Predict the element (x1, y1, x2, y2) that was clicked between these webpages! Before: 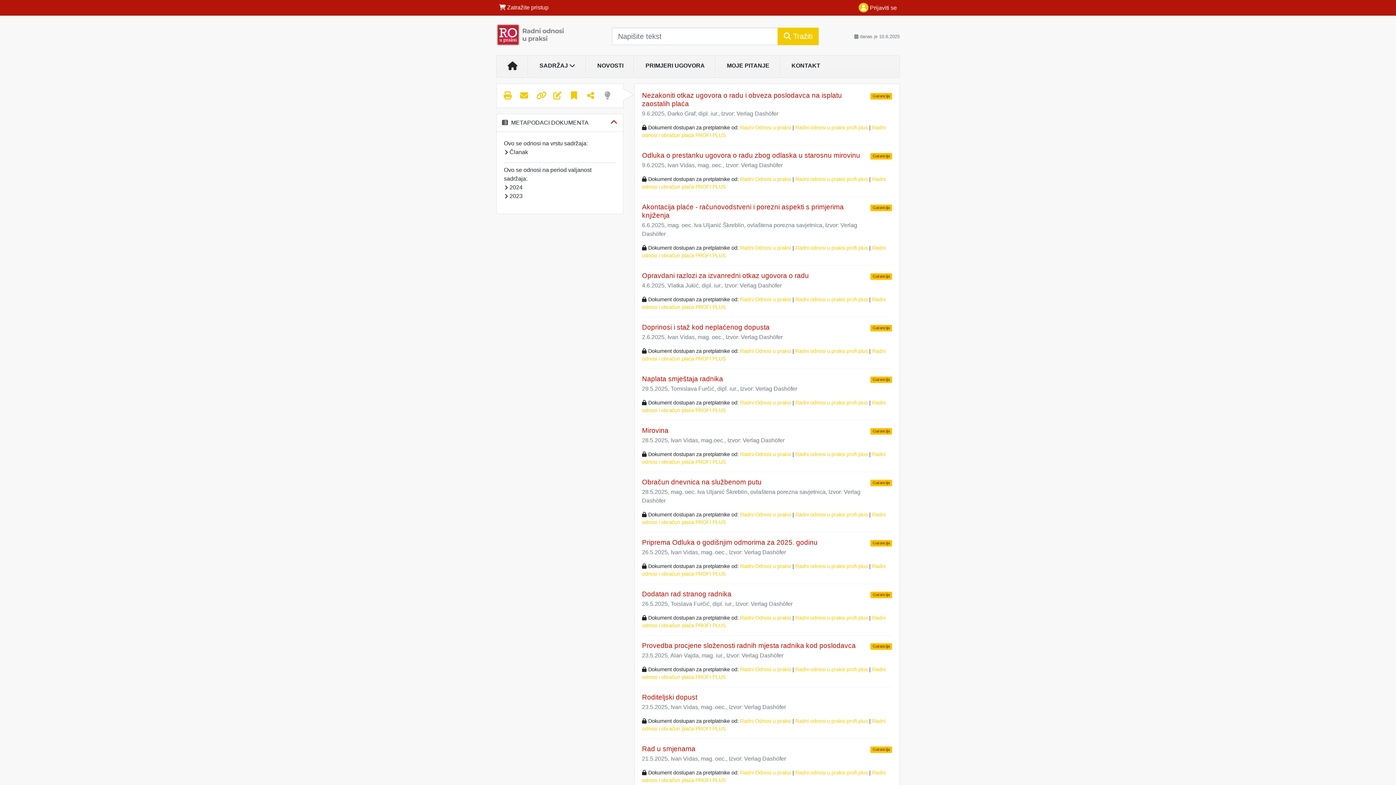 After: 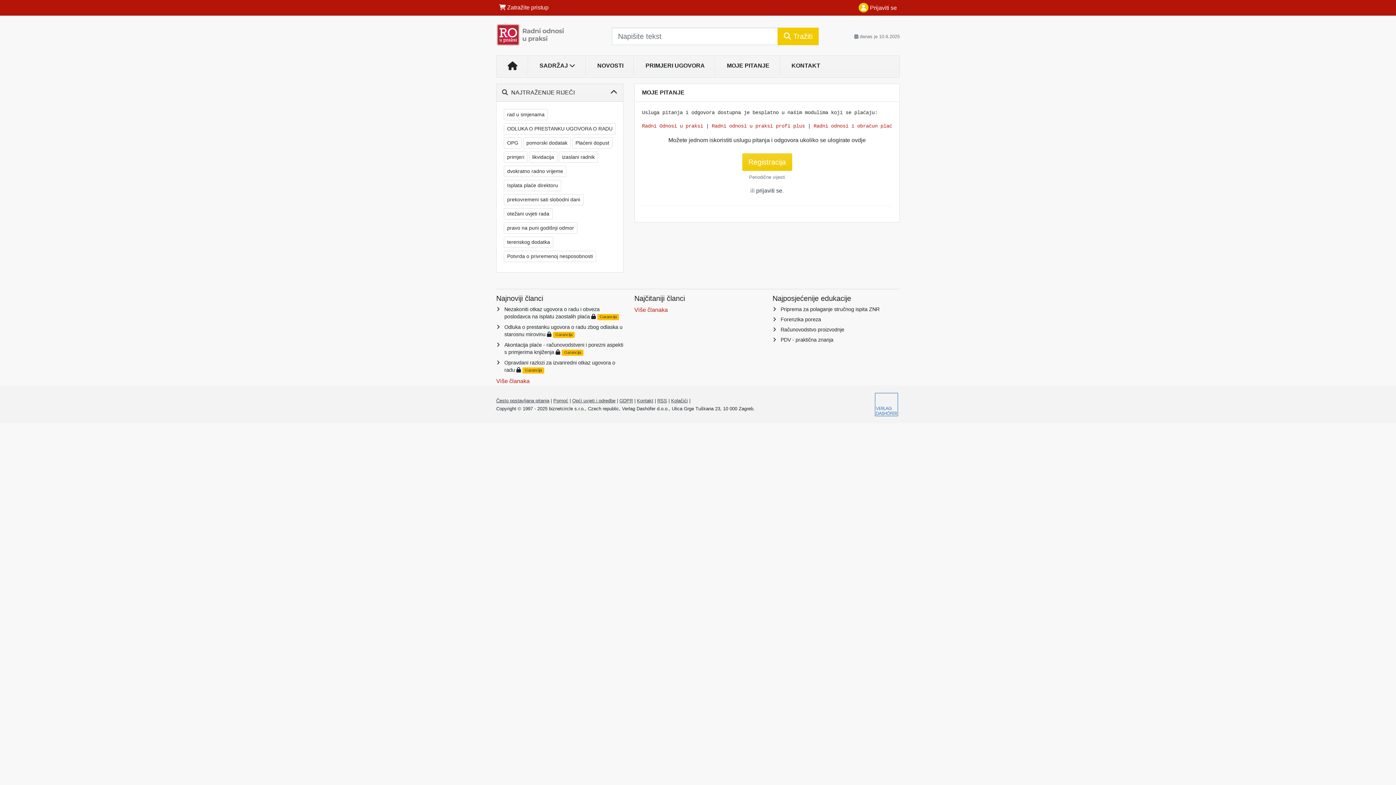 Action: label: MOJE PITANJE bbox: (716, 58, 780, 73)